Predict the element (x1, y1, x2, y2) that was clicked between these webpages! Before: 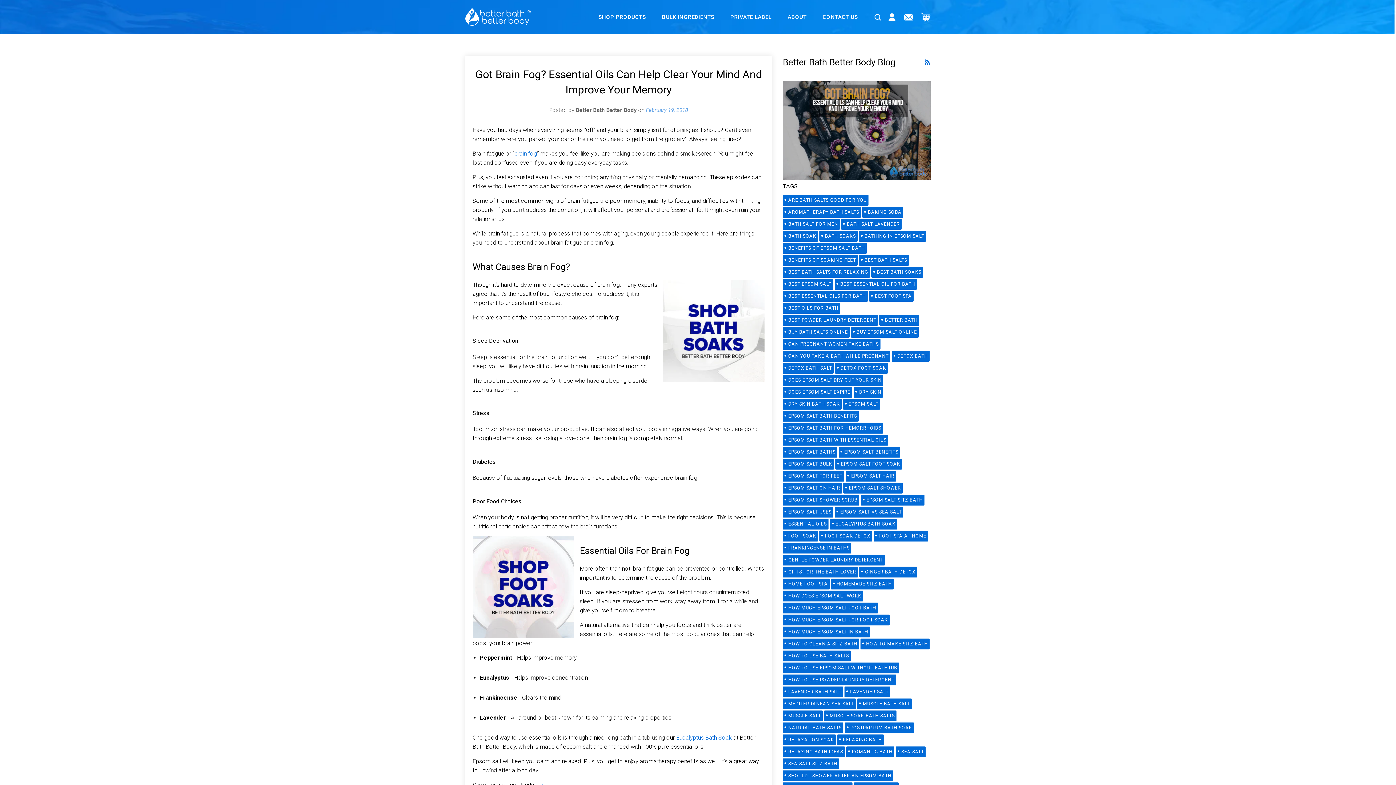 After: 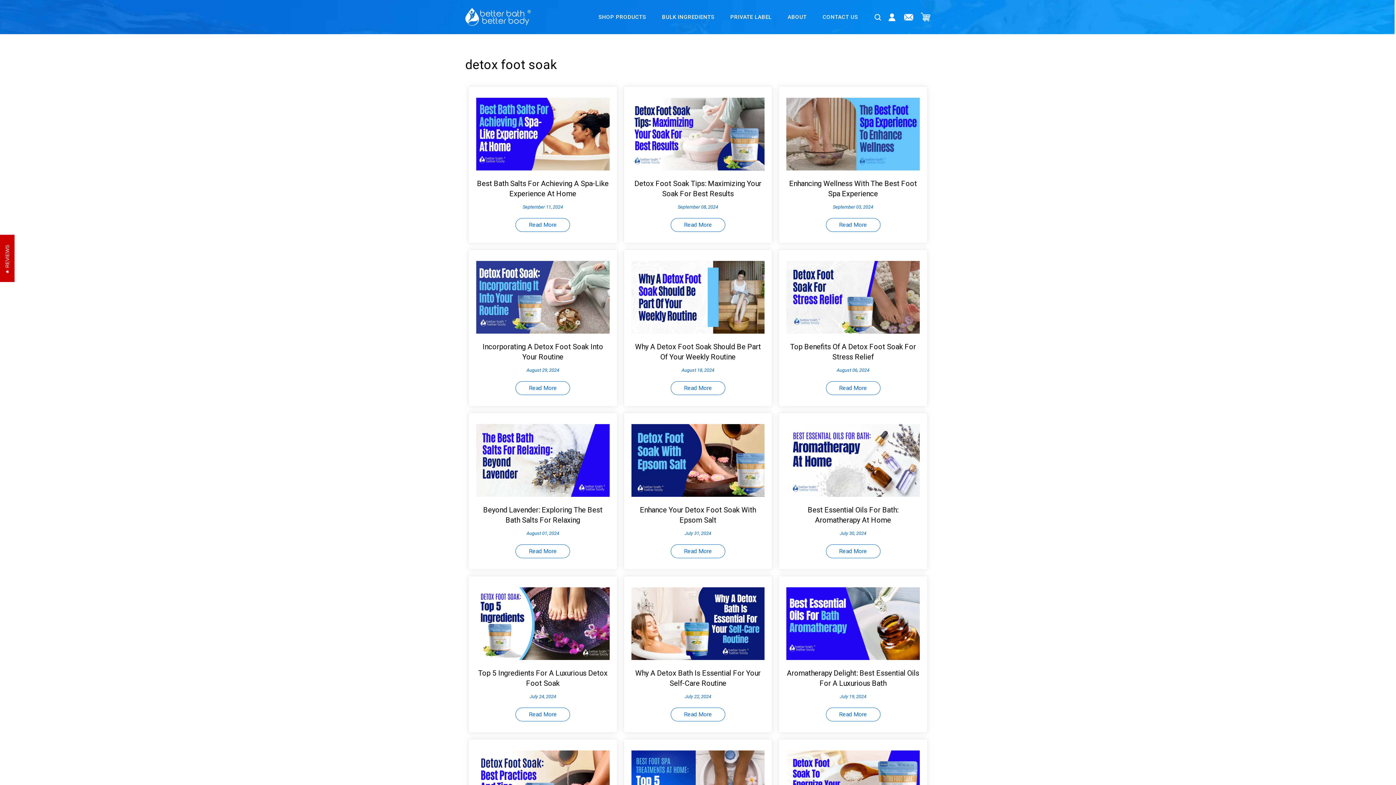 Action: label: DETOX FOOT SOAK bbox: (835, 362, 888, 373)